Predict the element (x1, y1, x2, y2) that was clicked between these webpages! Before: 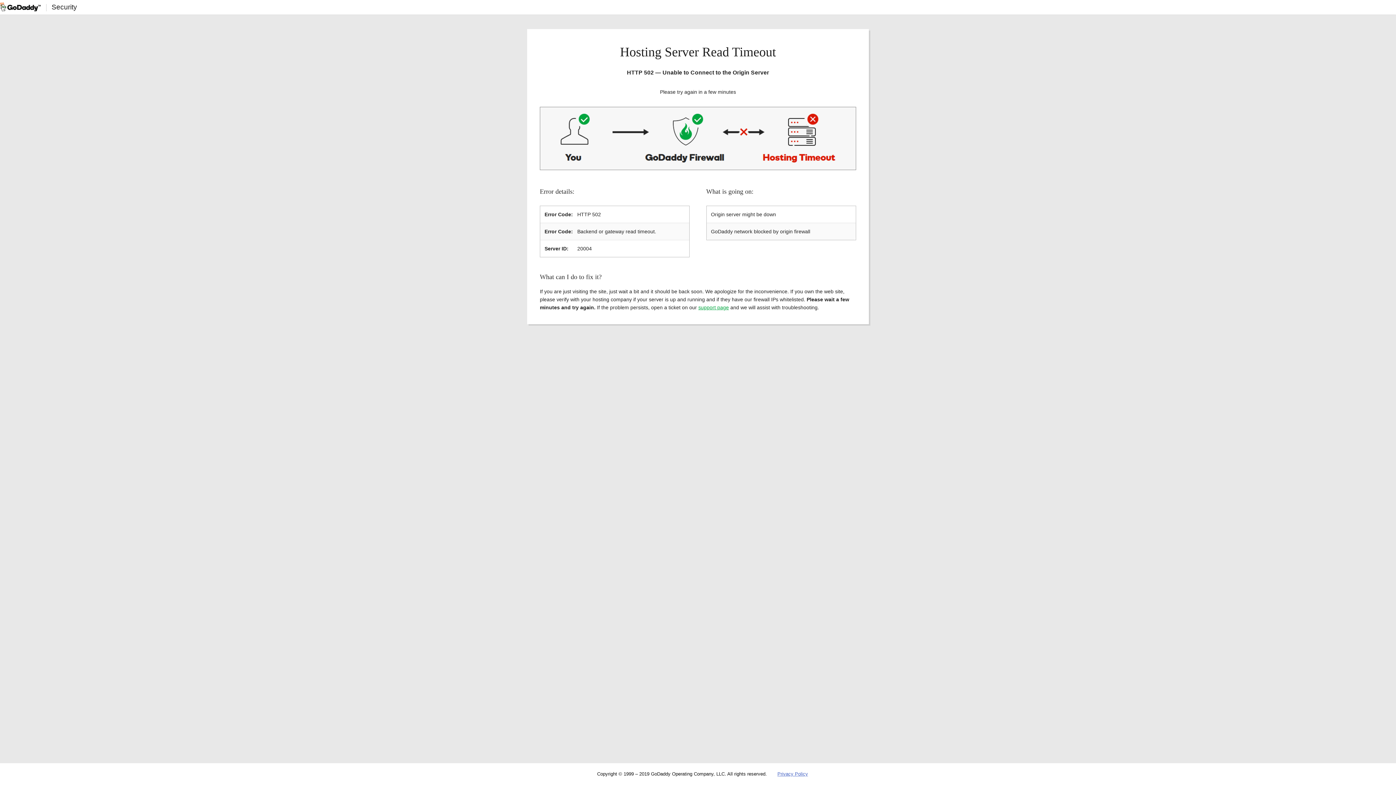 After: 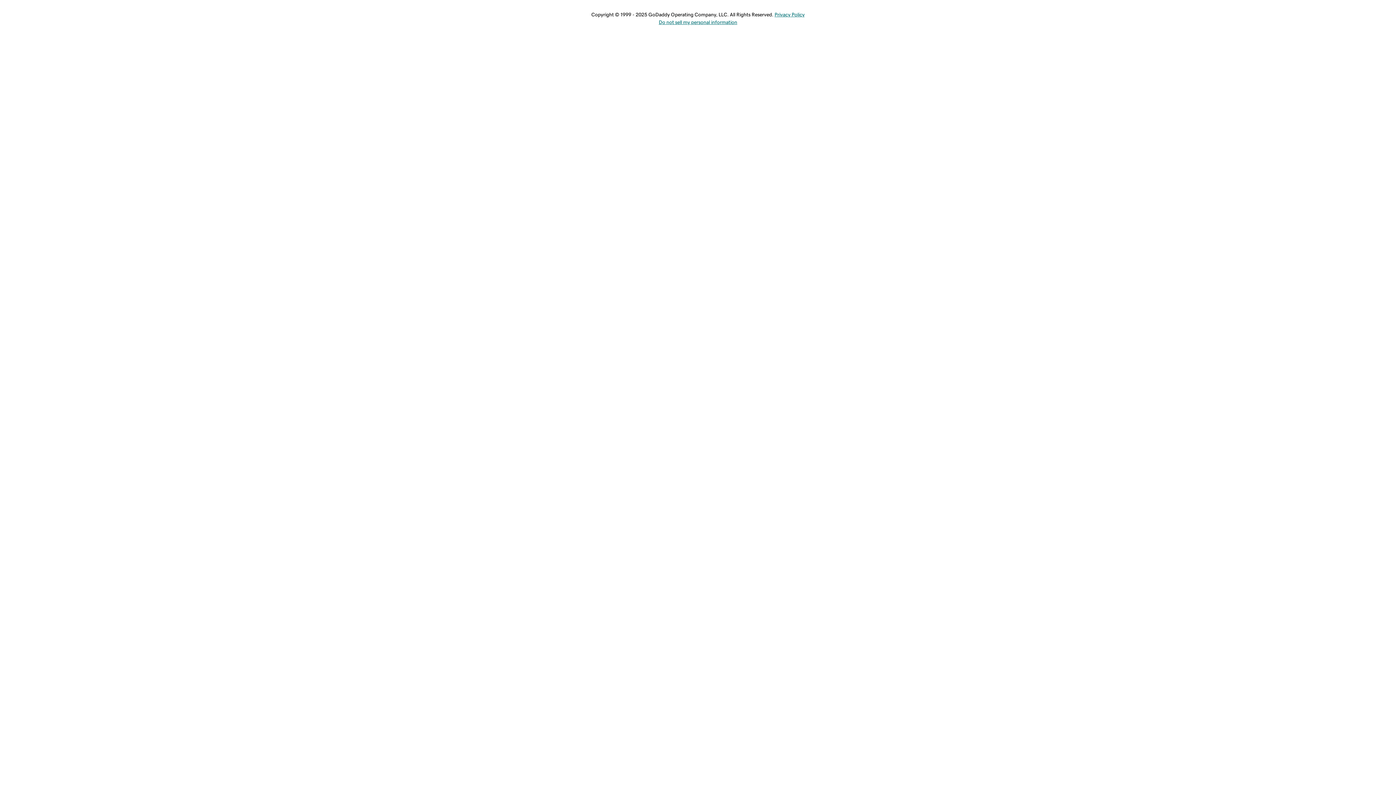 Action: label: support page bbox: (698, 304, 729, 310)